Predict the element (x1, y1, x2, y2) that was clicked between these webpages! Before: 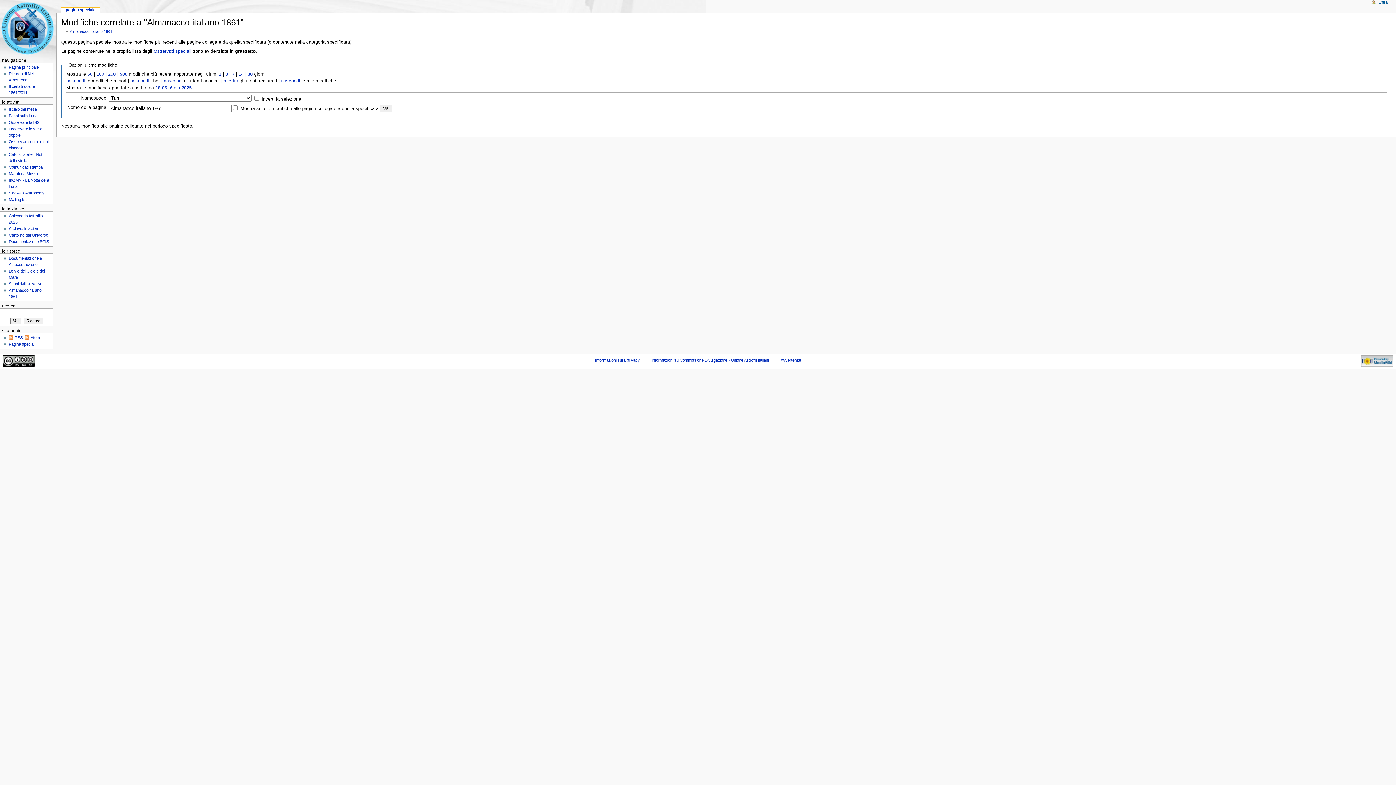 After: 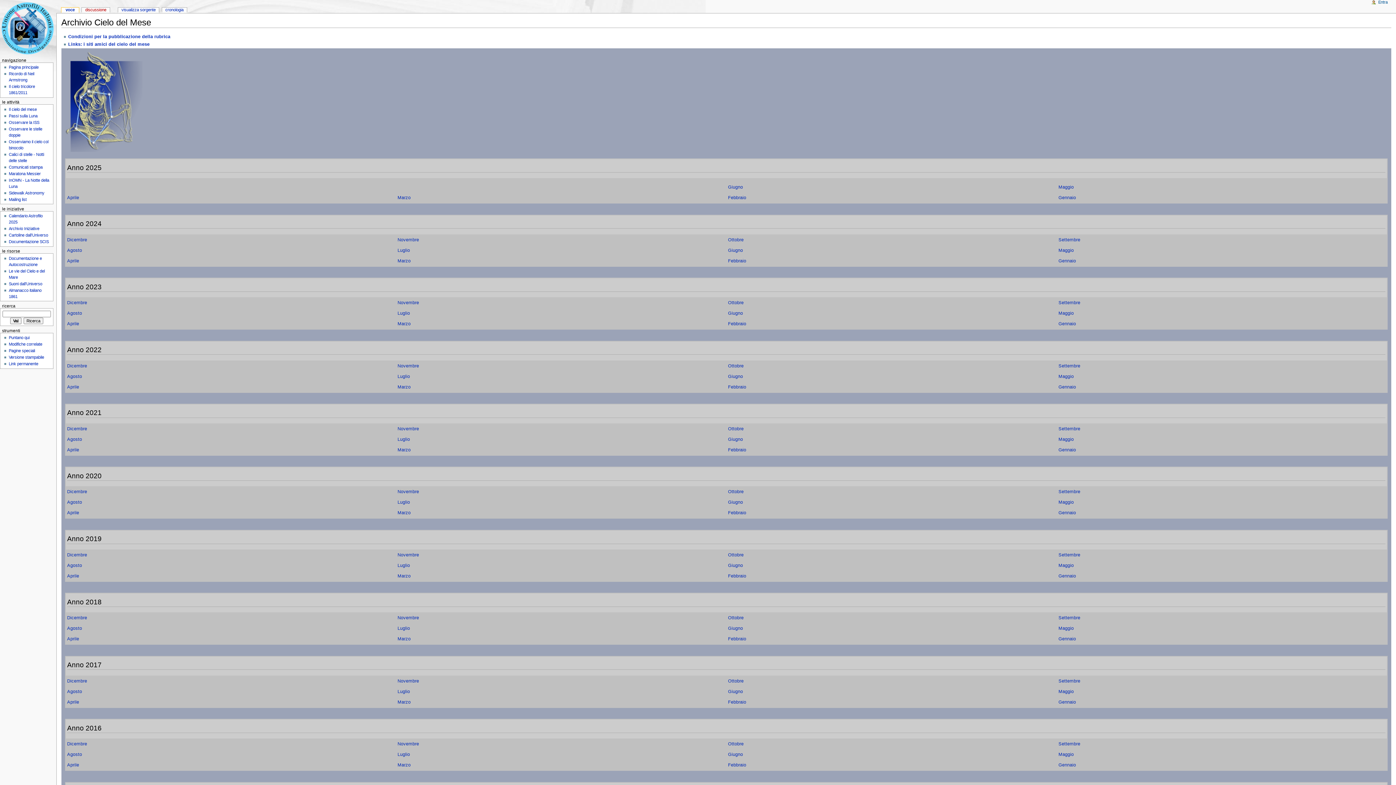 Action: label: Il cielo del mese bbox: (8, 107, 36, 111)